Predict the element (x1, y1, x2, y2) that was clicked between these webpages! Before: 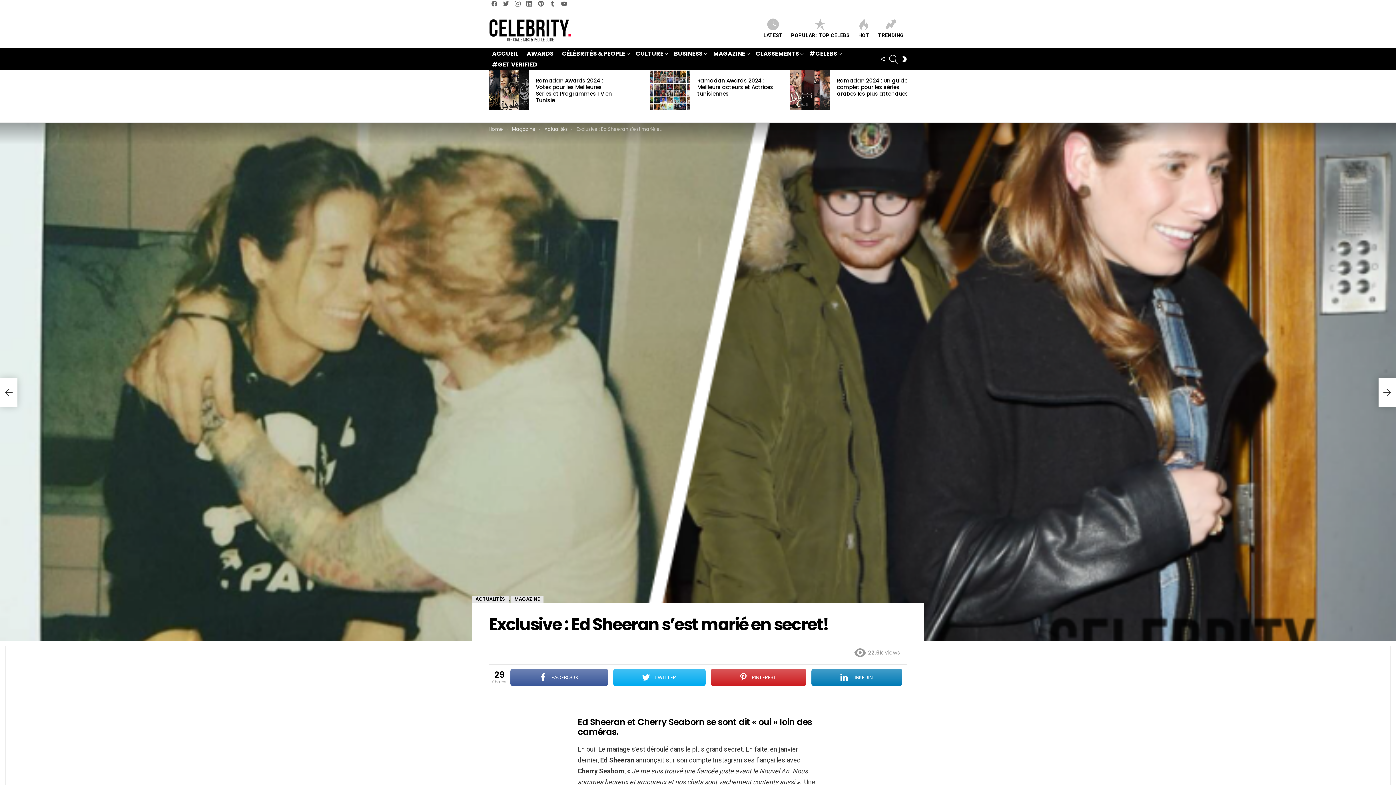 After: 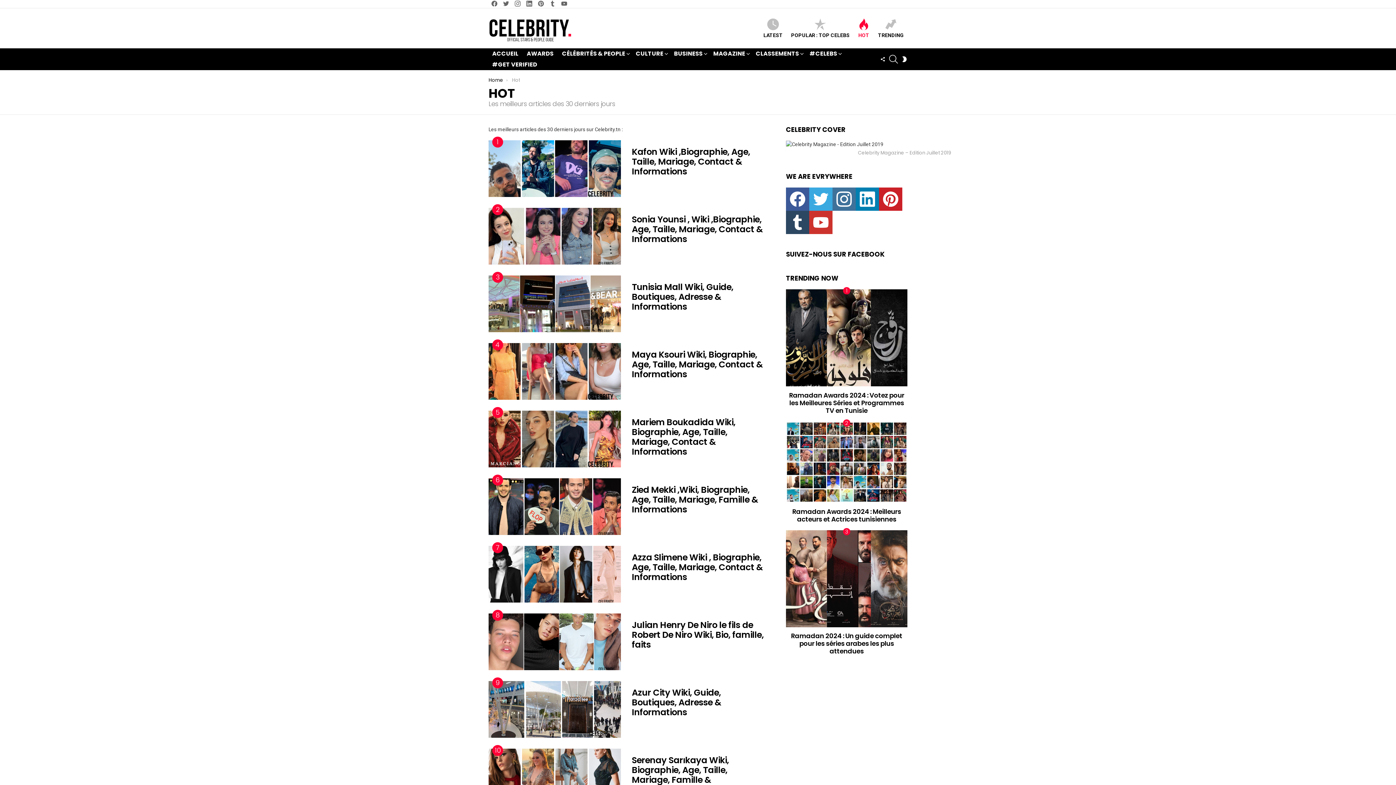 Action: label: HOT bbox: (854, 18, 873, 38)